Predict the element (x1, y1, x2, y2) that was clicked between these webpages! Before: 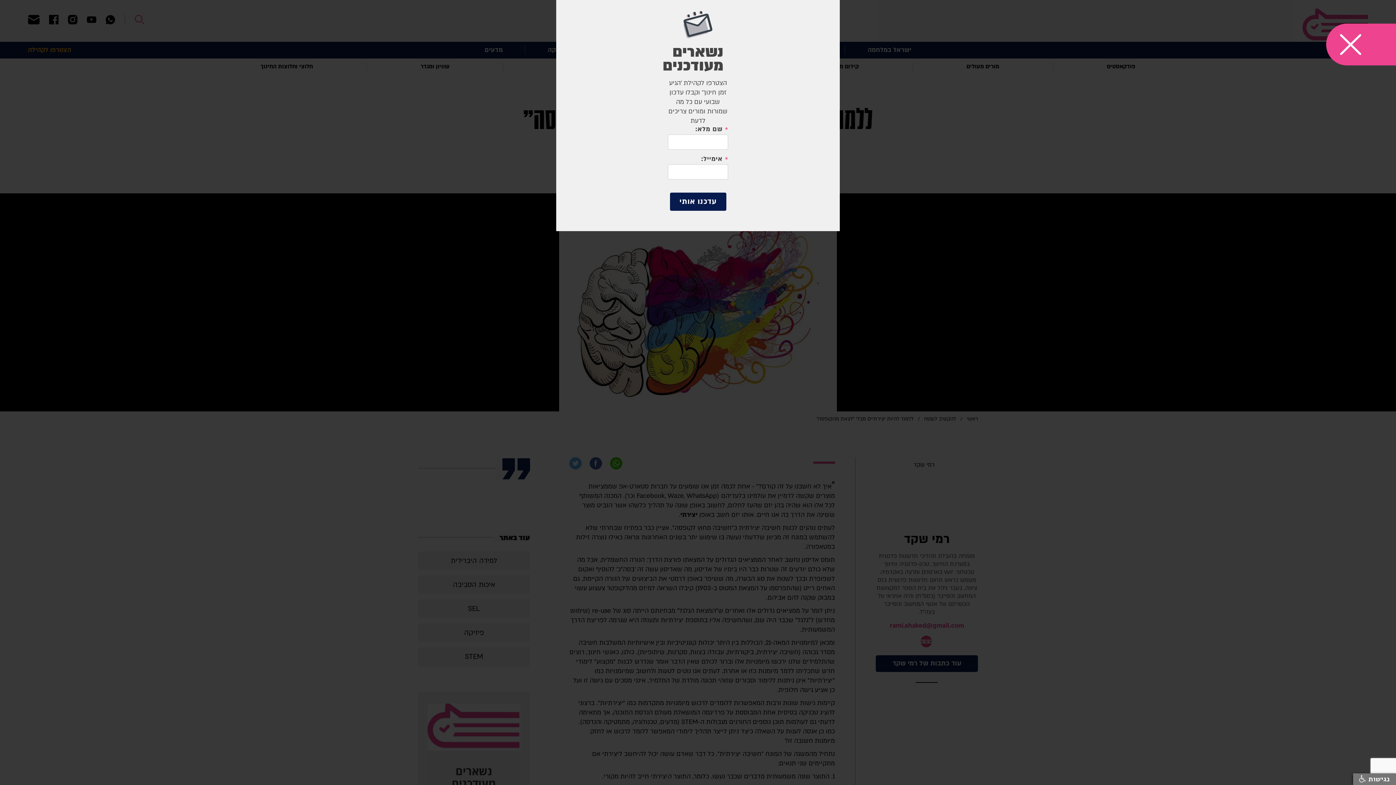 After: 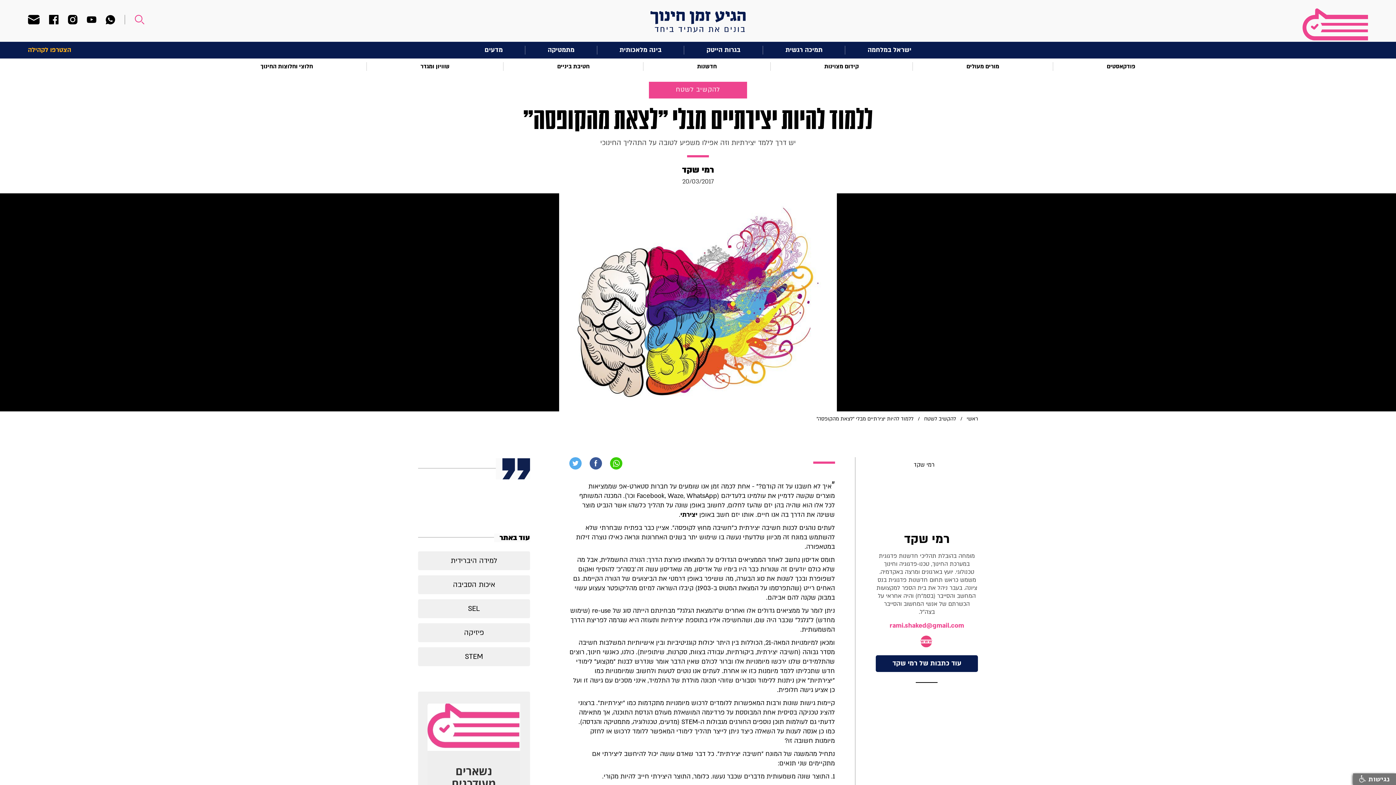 Action: bbox: (1326, 23, 1396, 65)